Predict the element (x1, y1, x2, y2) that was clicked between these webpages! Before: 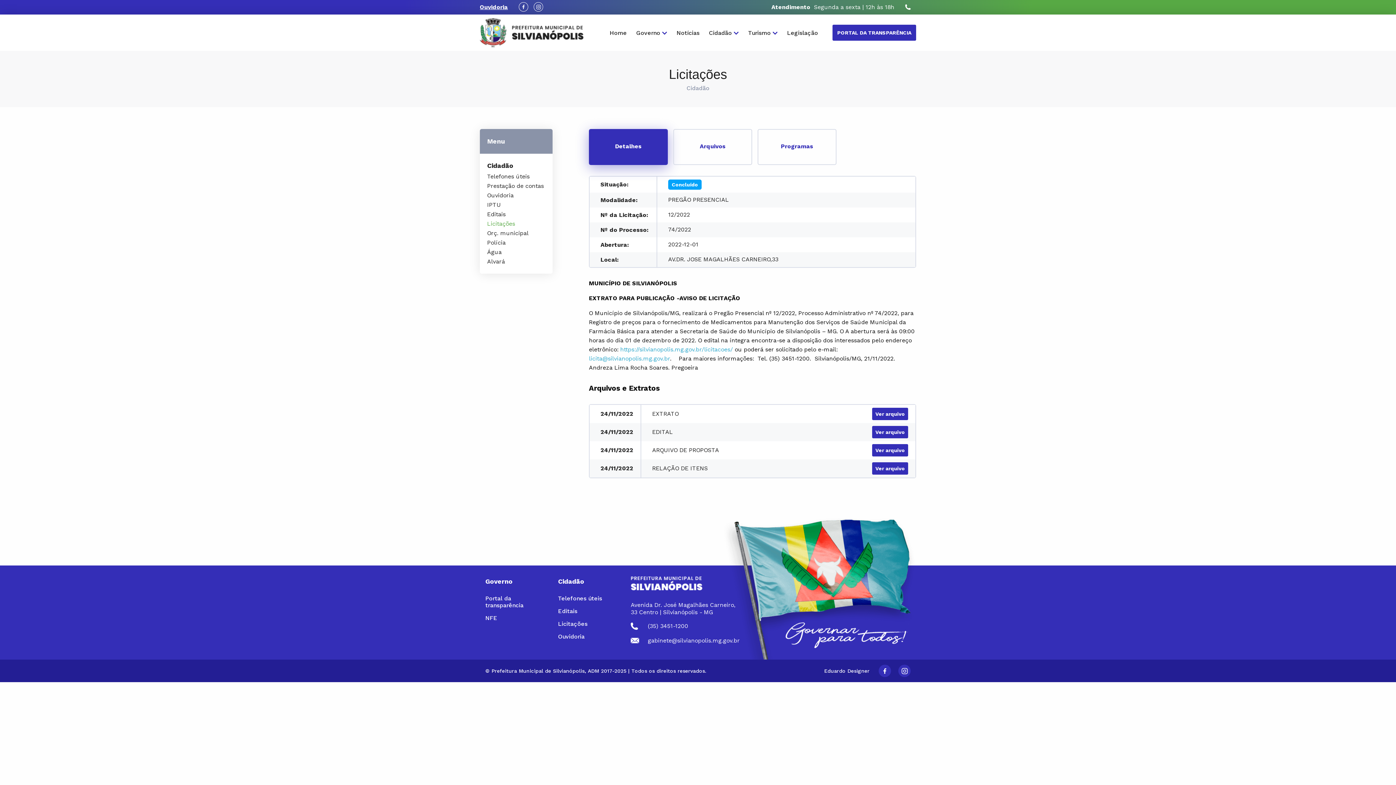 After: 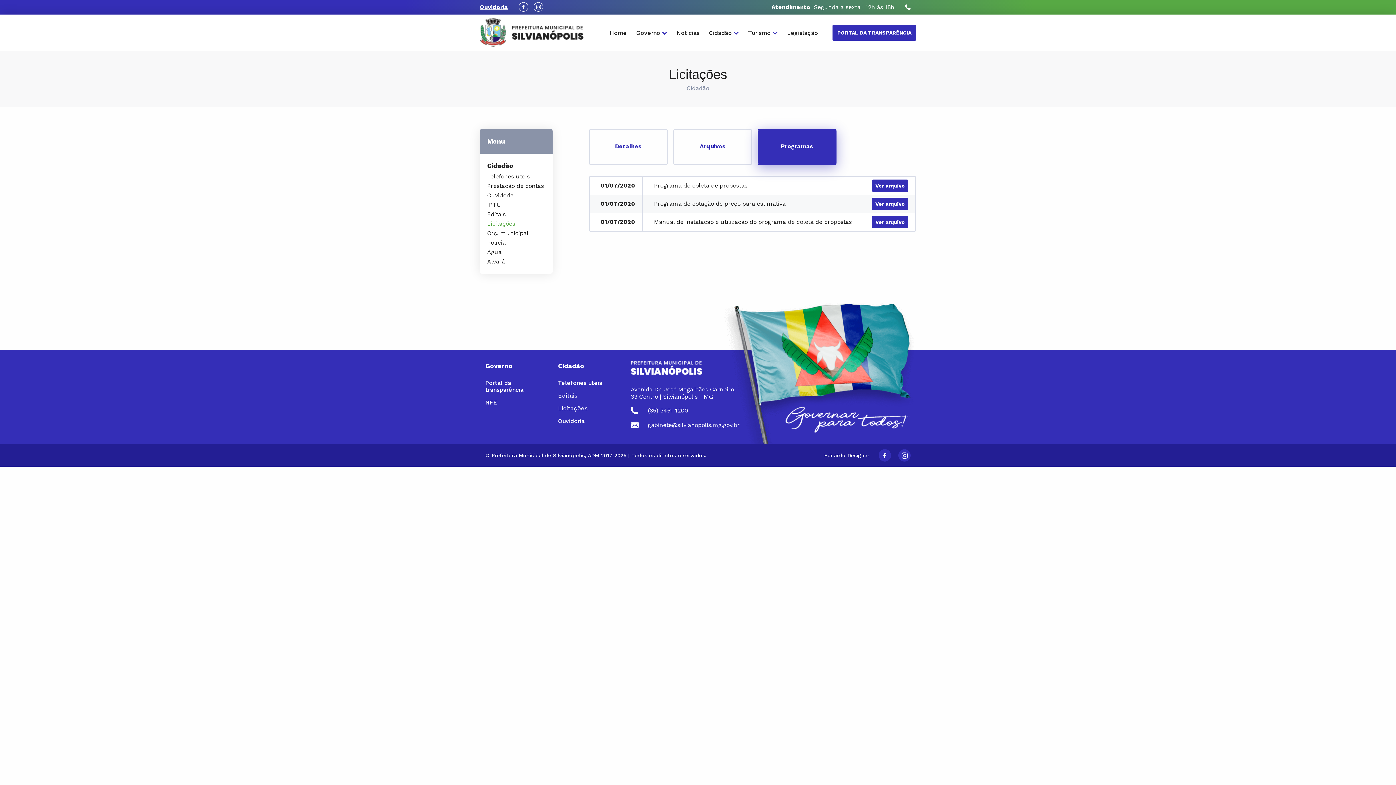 Action: bbox: (758, 129, 836, 164) label: Programas